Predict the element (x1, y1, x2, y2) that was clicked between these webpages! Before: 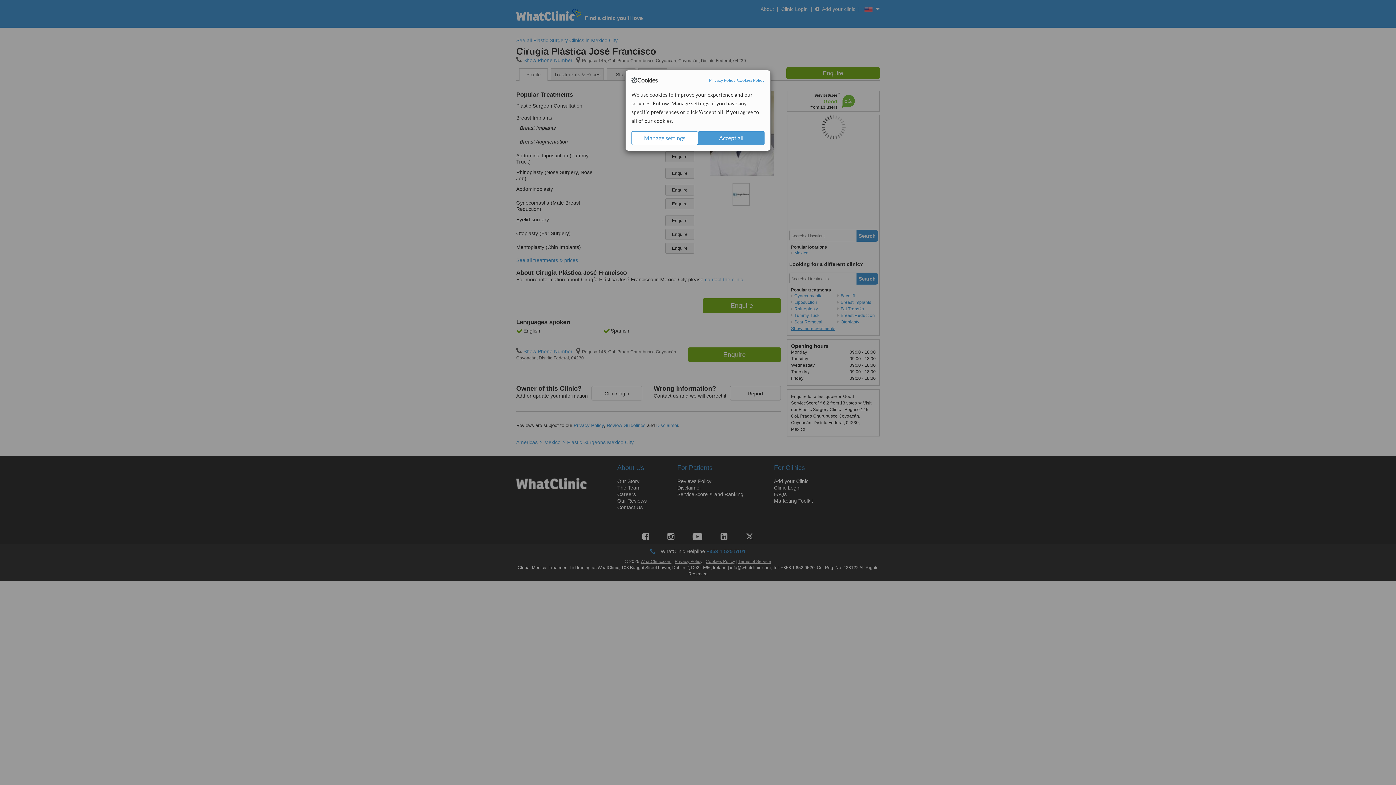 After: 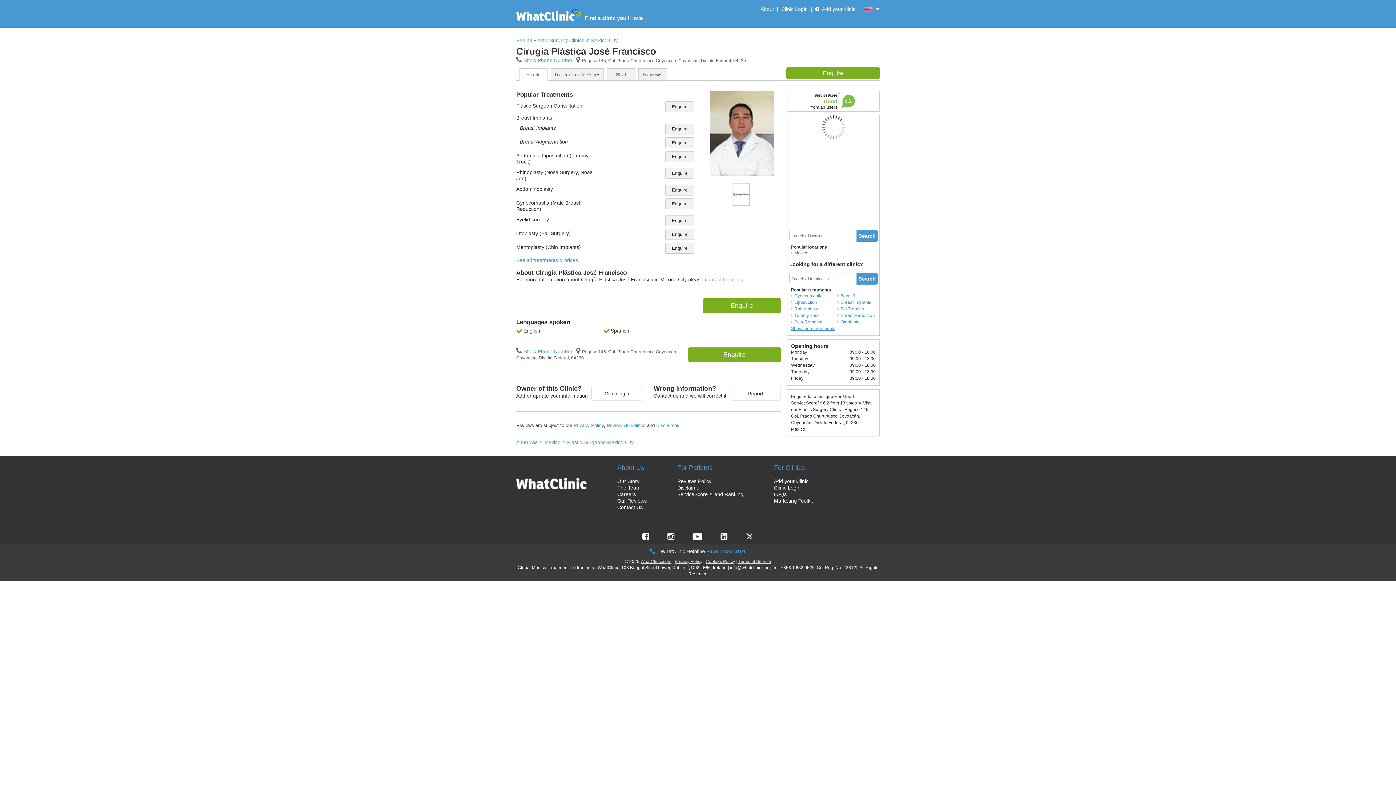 Action: label: Accept all bbox: (698, 131, 764, 145)